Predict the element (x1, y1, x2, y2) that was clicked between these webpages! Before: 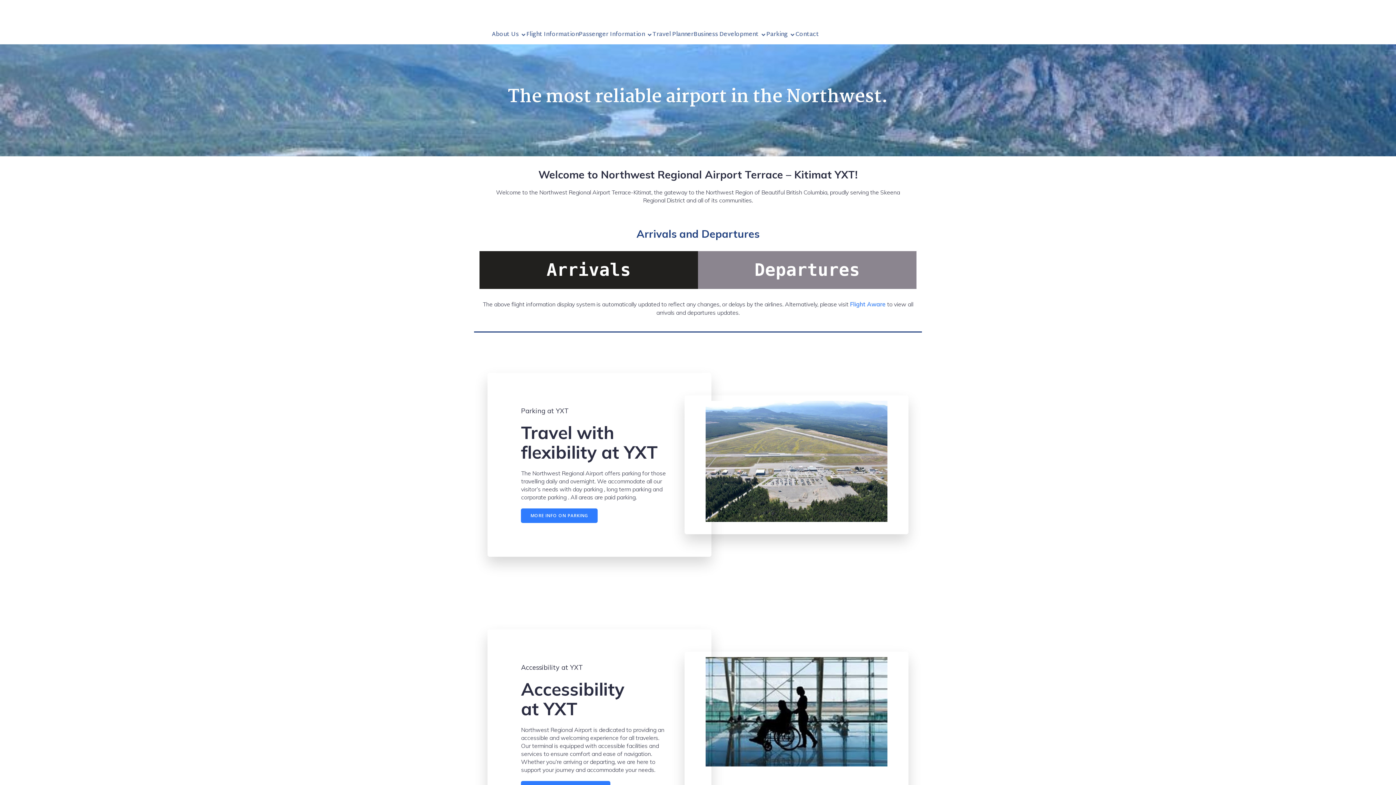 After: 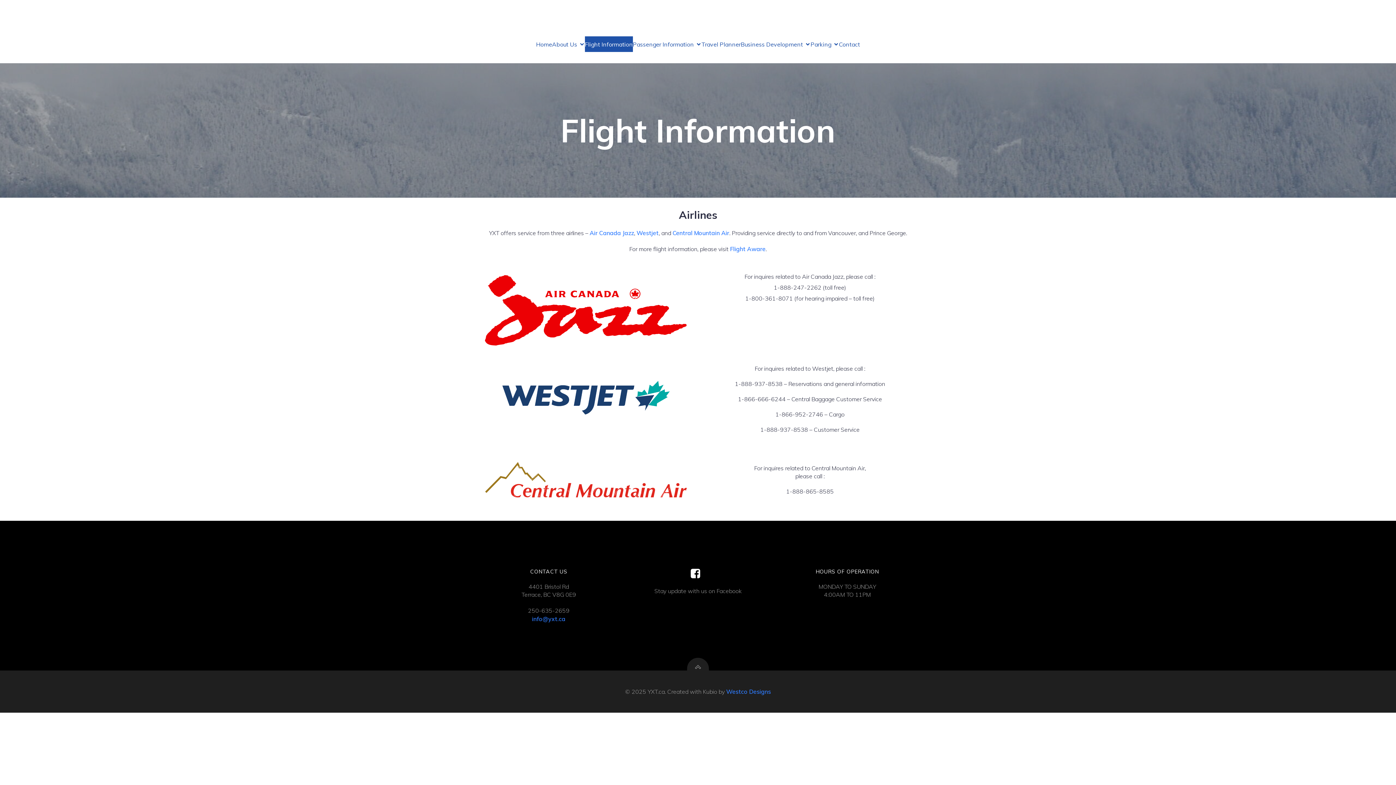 Action: bbox: (526, 25, 578, 44) label: Flight Information